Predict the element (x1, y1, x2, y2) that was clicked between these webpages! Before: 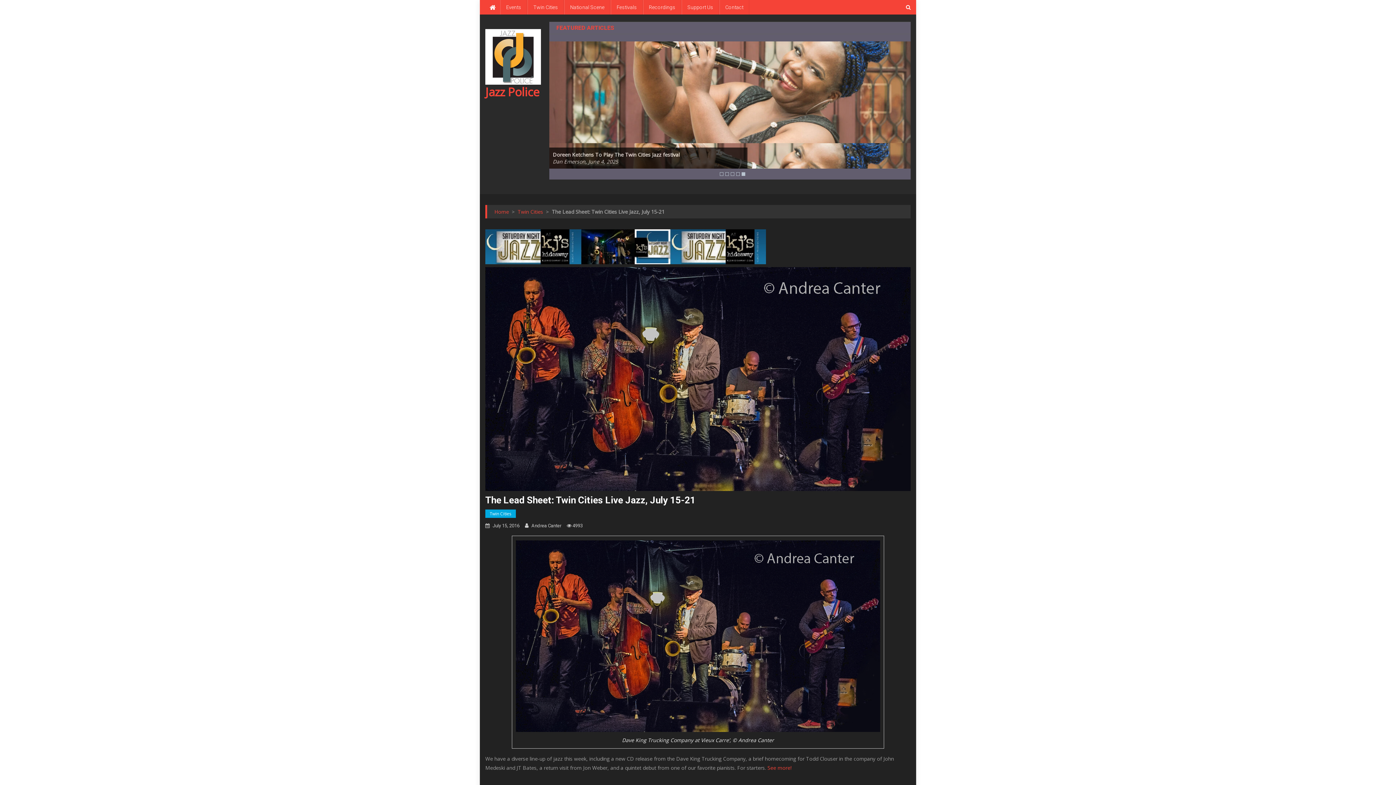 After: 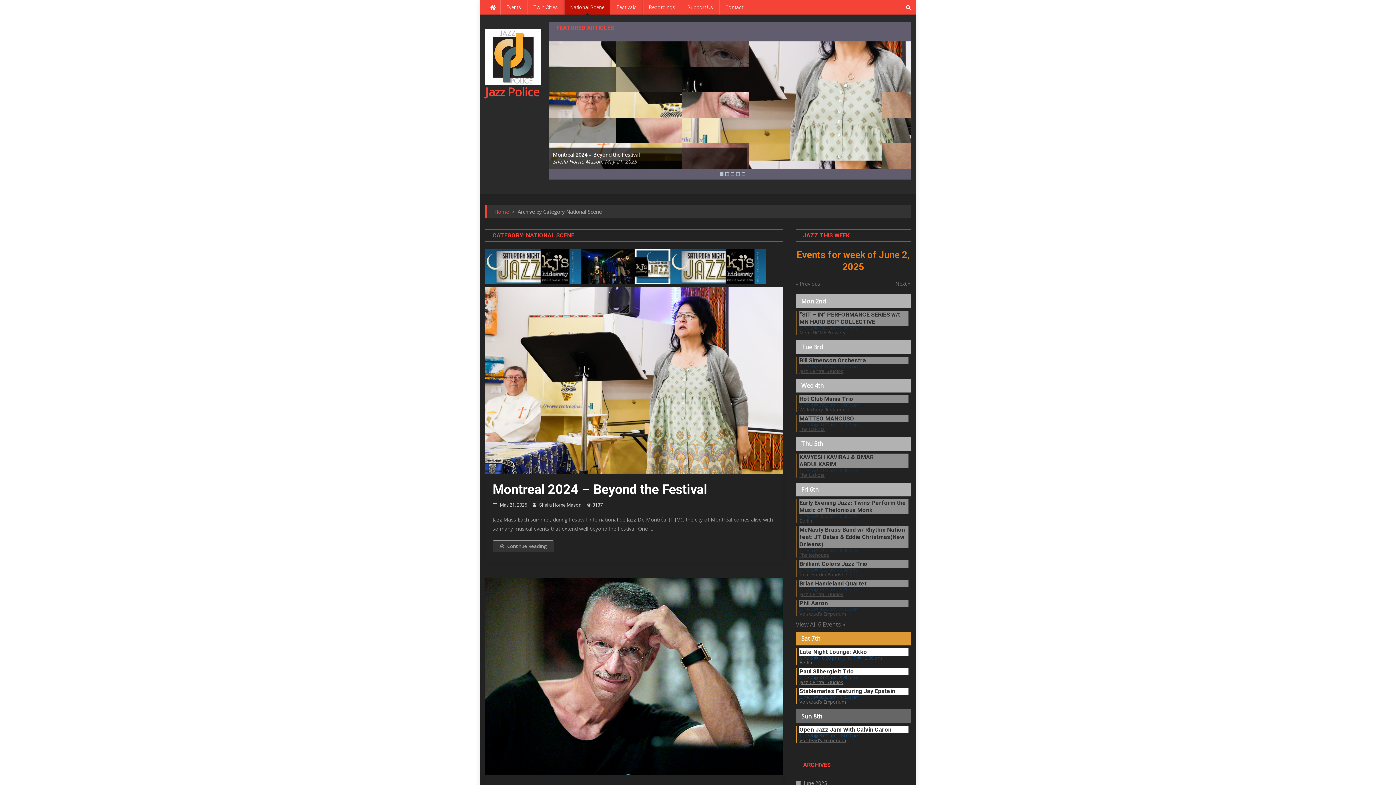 Action: bbox: (564, 0, 610, 14) label: National Scene